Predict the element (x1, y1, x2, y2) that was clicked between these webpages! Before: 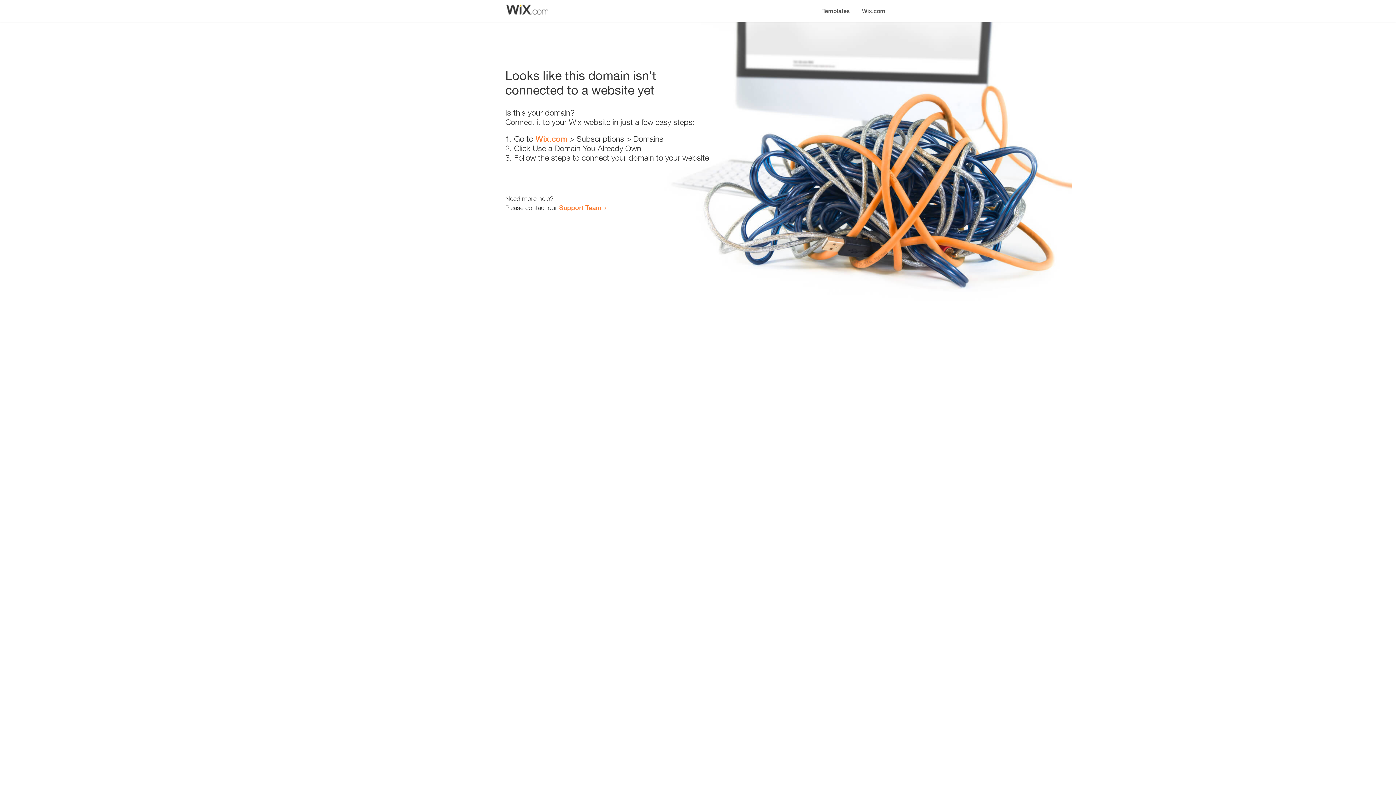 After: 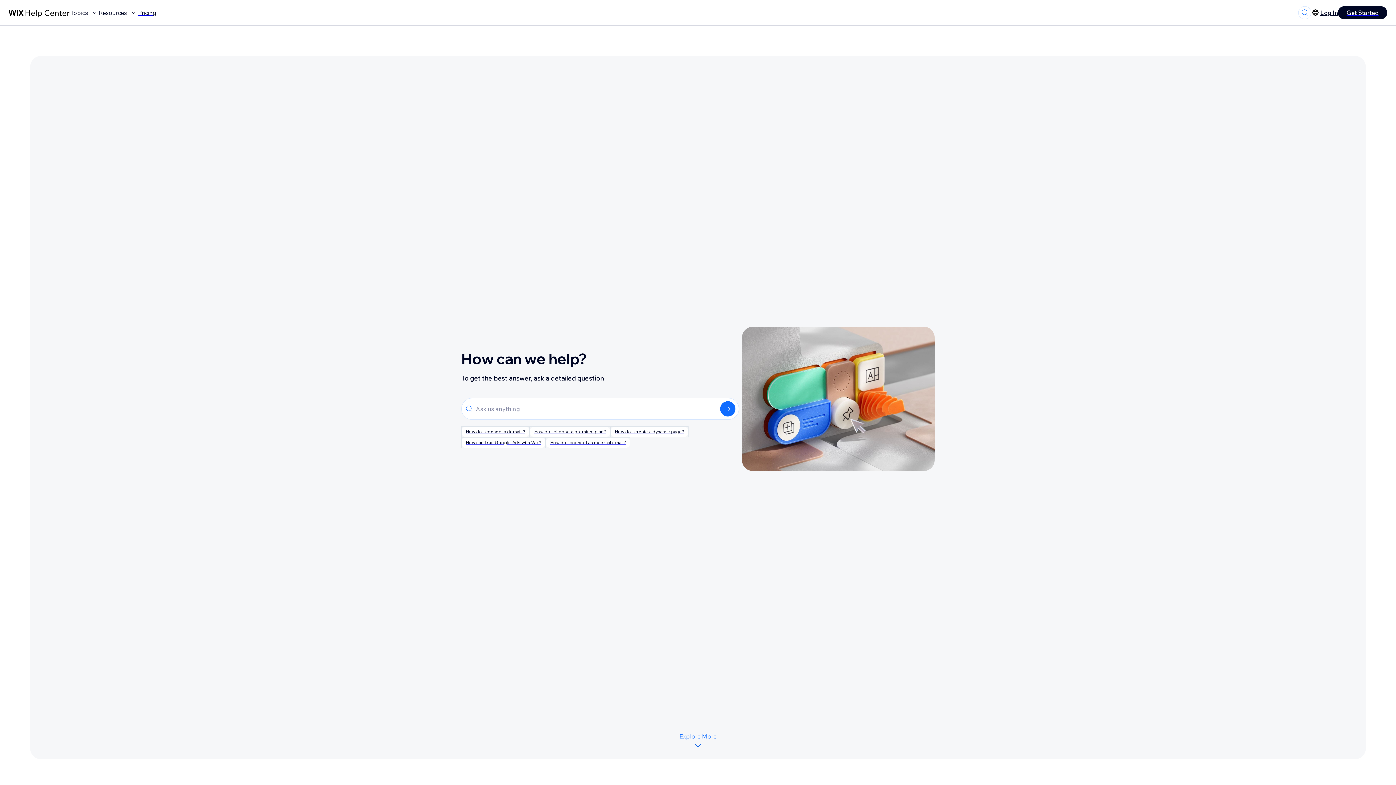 Action: label: Support Team bbox: (559, 203, 601, 211)